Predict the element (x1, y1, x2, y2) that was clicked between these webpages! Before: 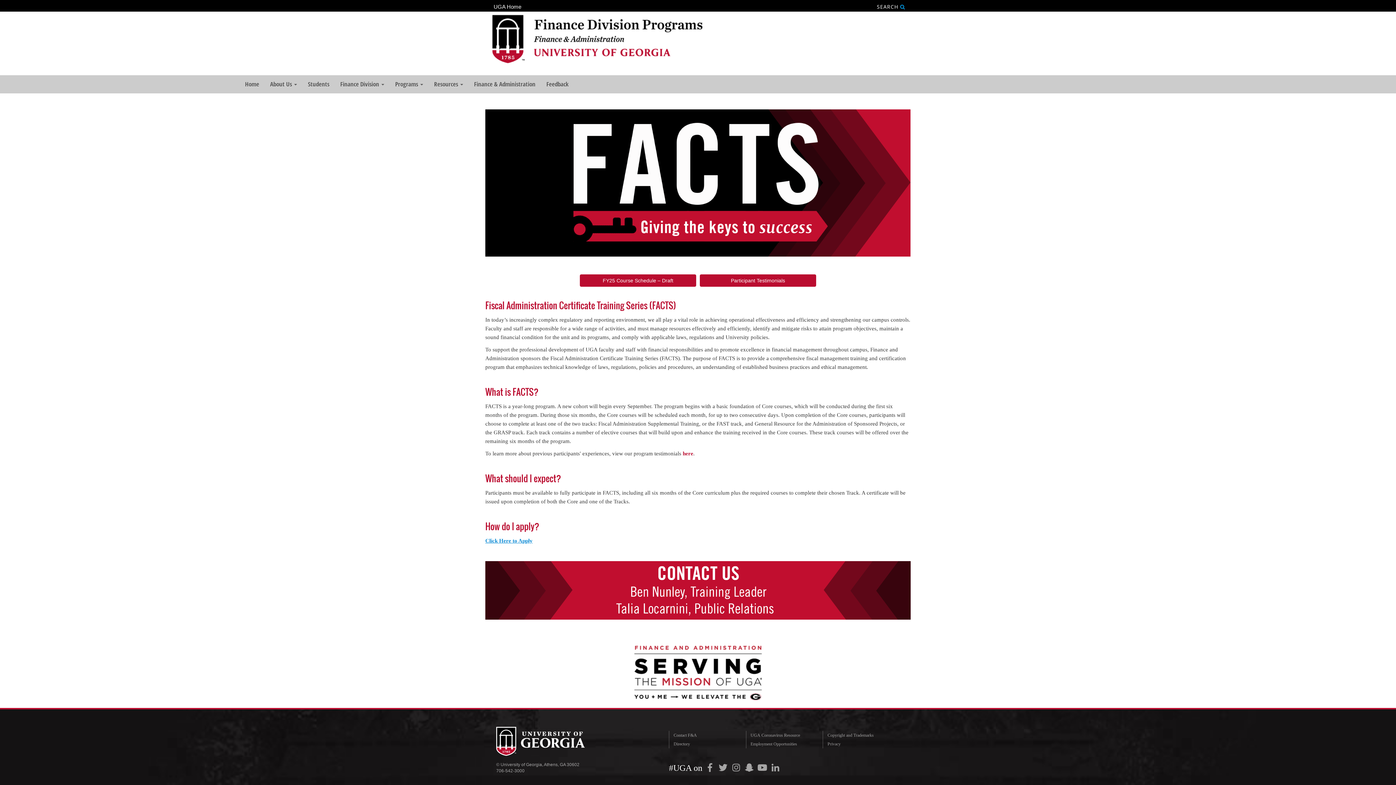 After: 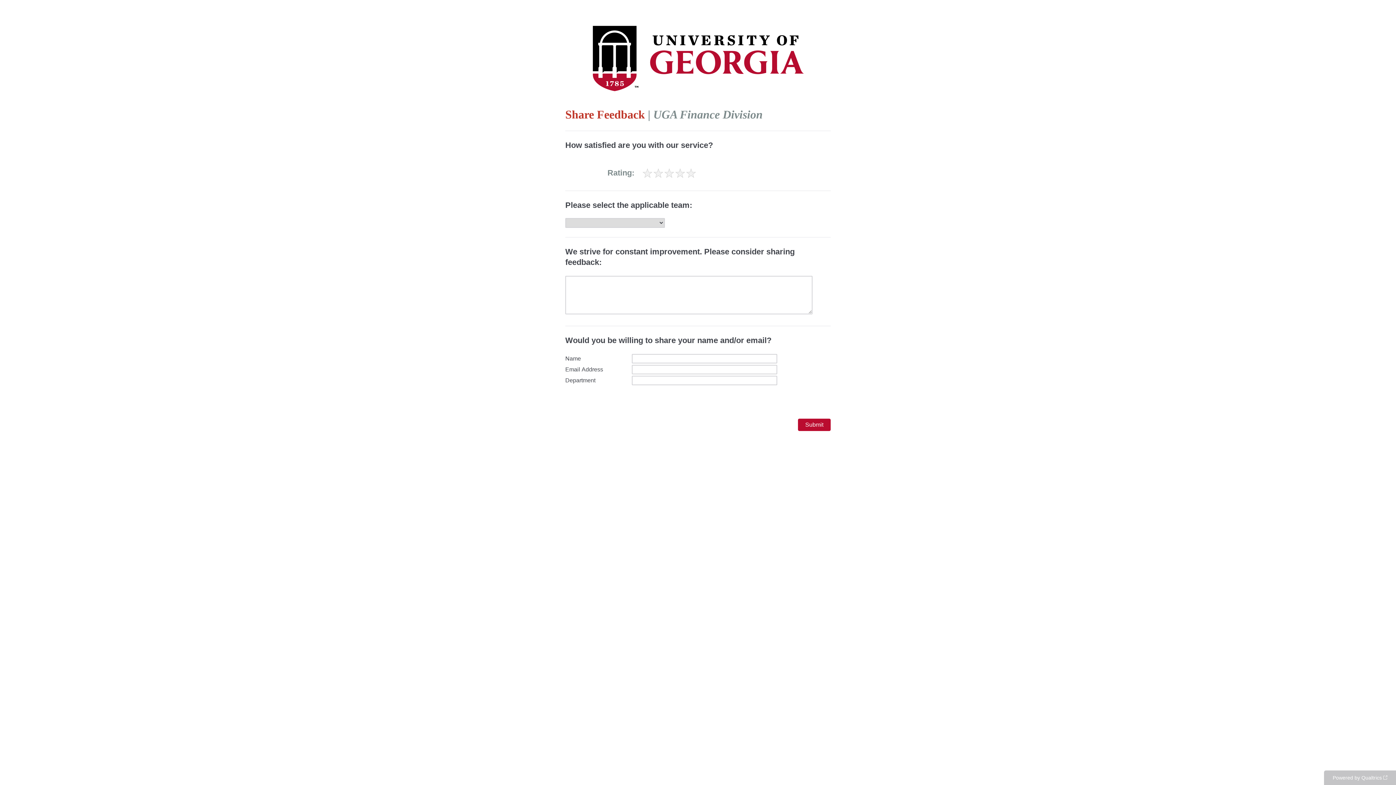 Action: bbox: (541, 75, 574, 93) label: Feedback